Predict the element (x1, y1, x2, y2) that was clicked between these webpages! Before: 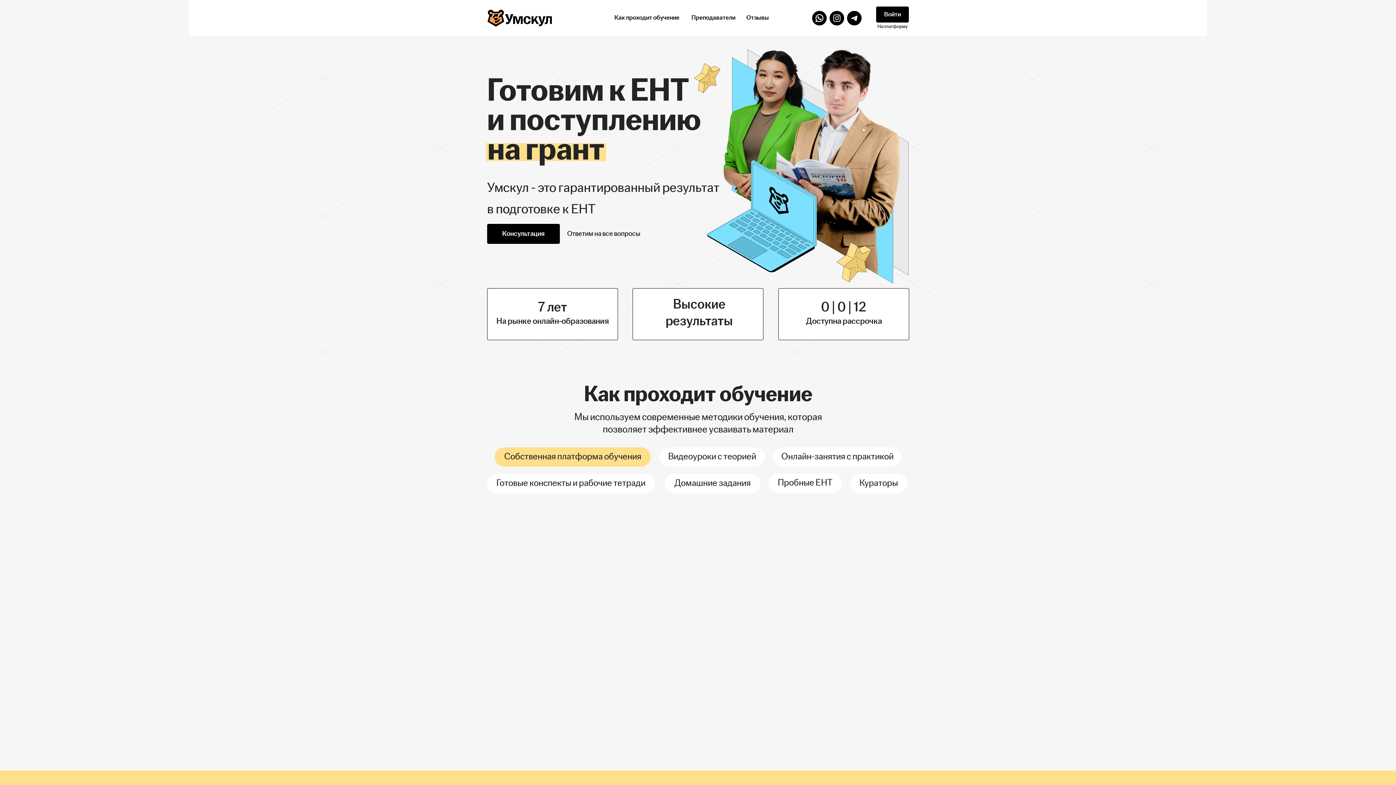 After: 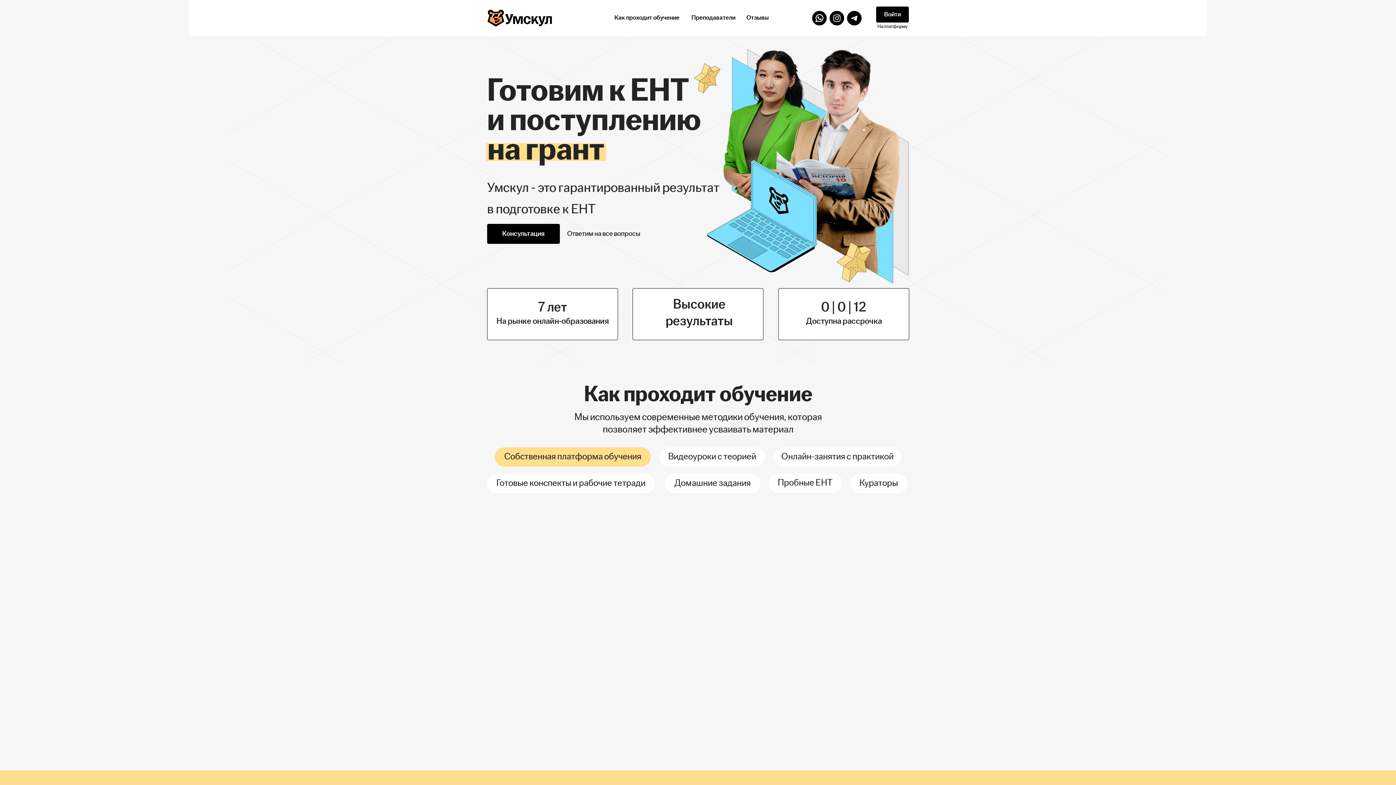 Action: bbox: (847, 10, 861, 25)